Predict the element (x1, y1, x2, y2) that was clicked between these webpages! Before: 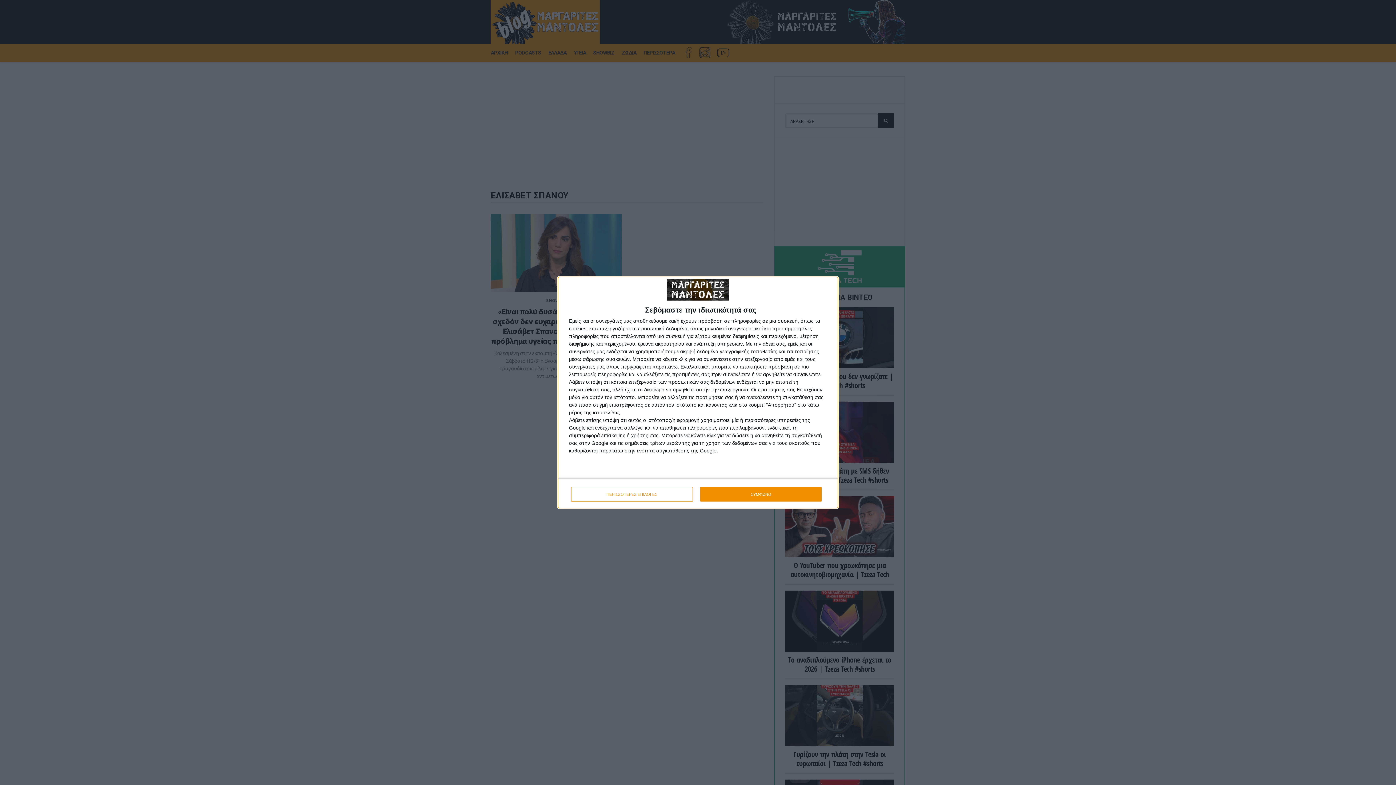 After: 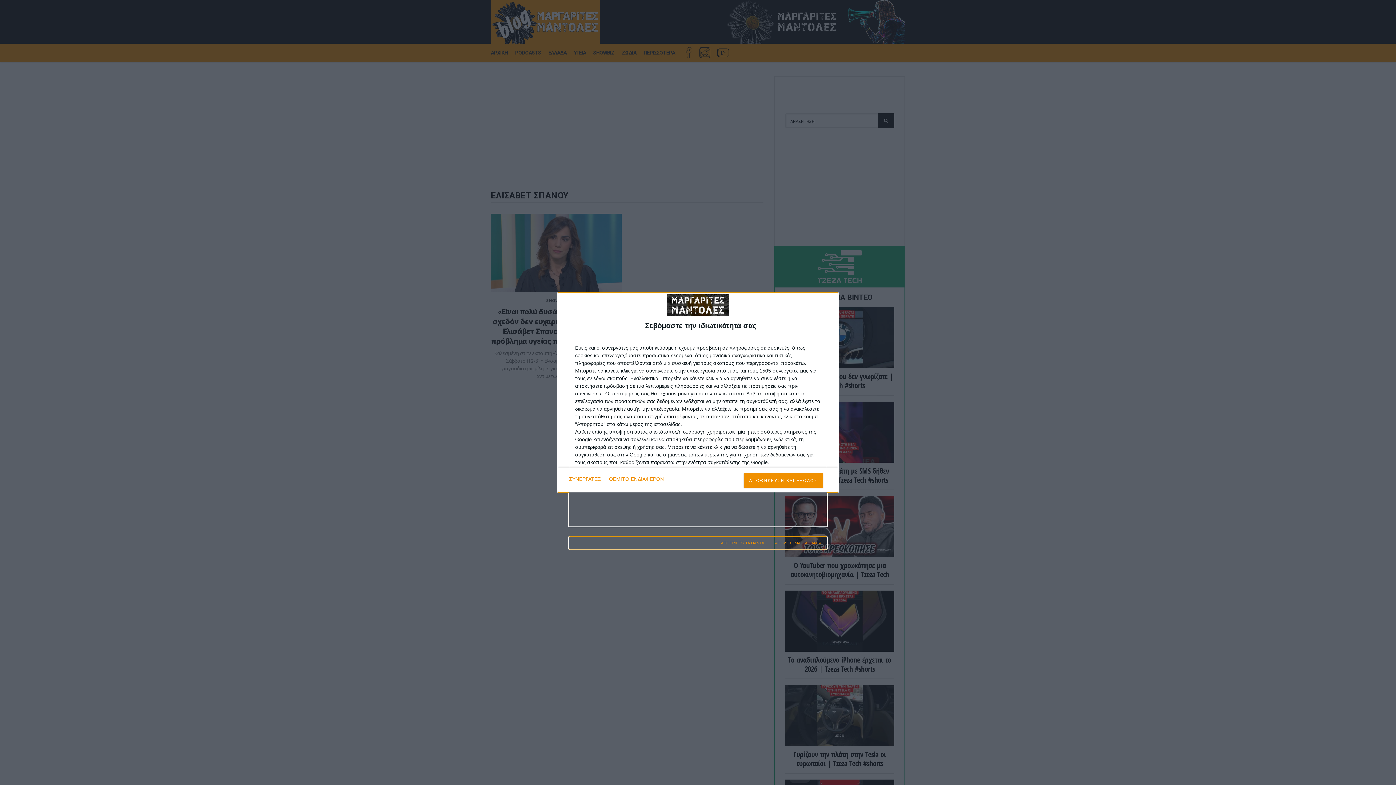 Action: label: ΠΕΡΙΣΣΟΤΕΡΕΣ ΕΠΙΛΟΓΕΣ bbox: (571, 487, 692, 501)